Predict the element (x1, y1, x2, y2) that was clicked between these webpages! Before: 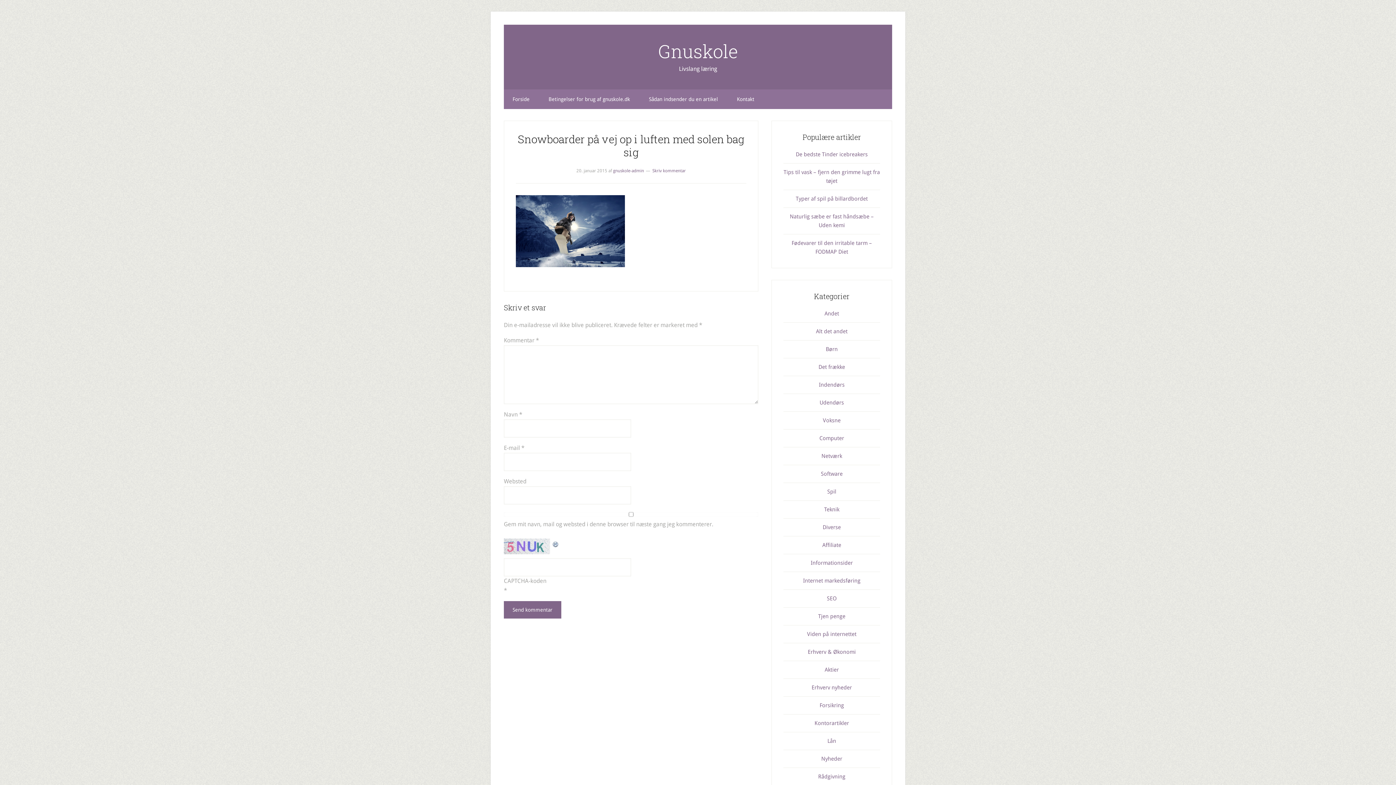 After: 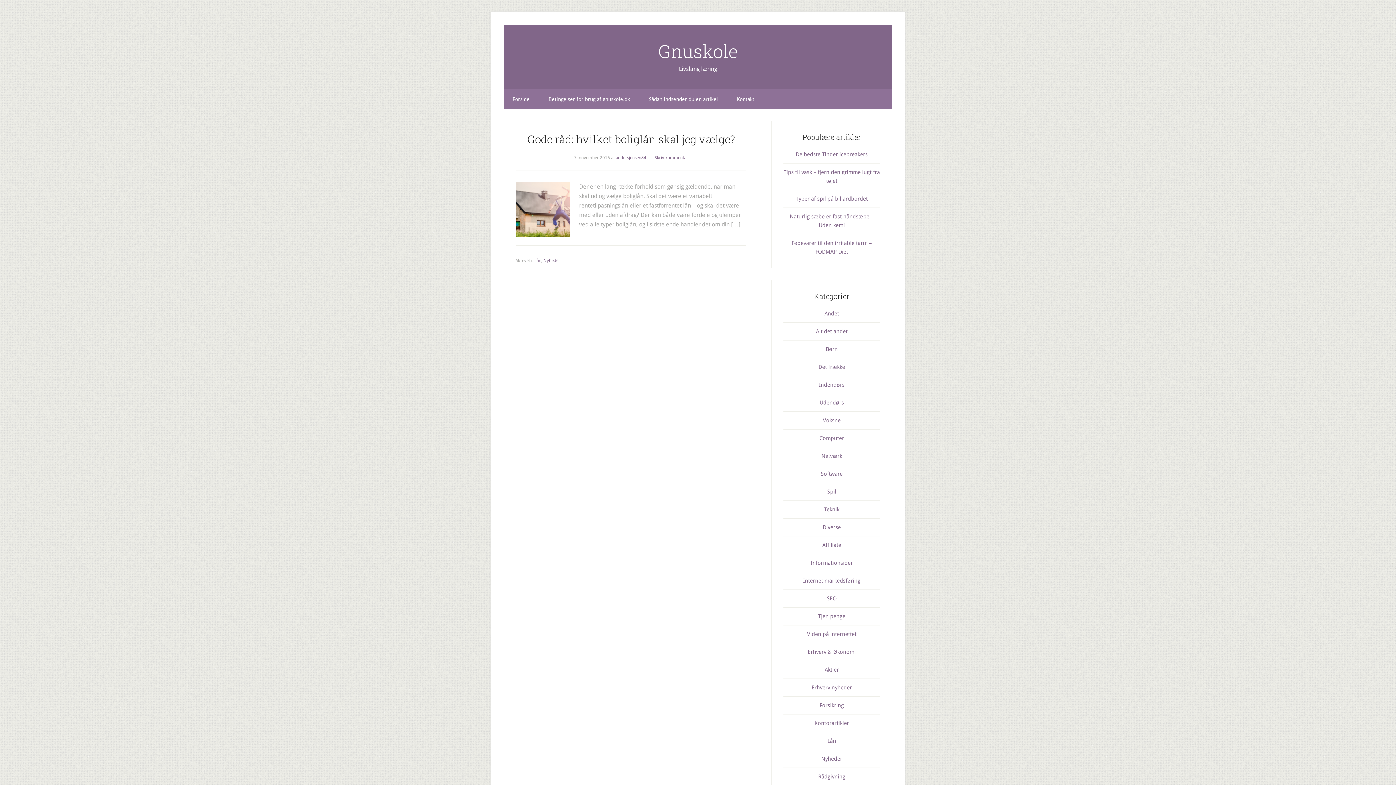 Action: bbox: (821, 756, 842, 762) label: Nyheder